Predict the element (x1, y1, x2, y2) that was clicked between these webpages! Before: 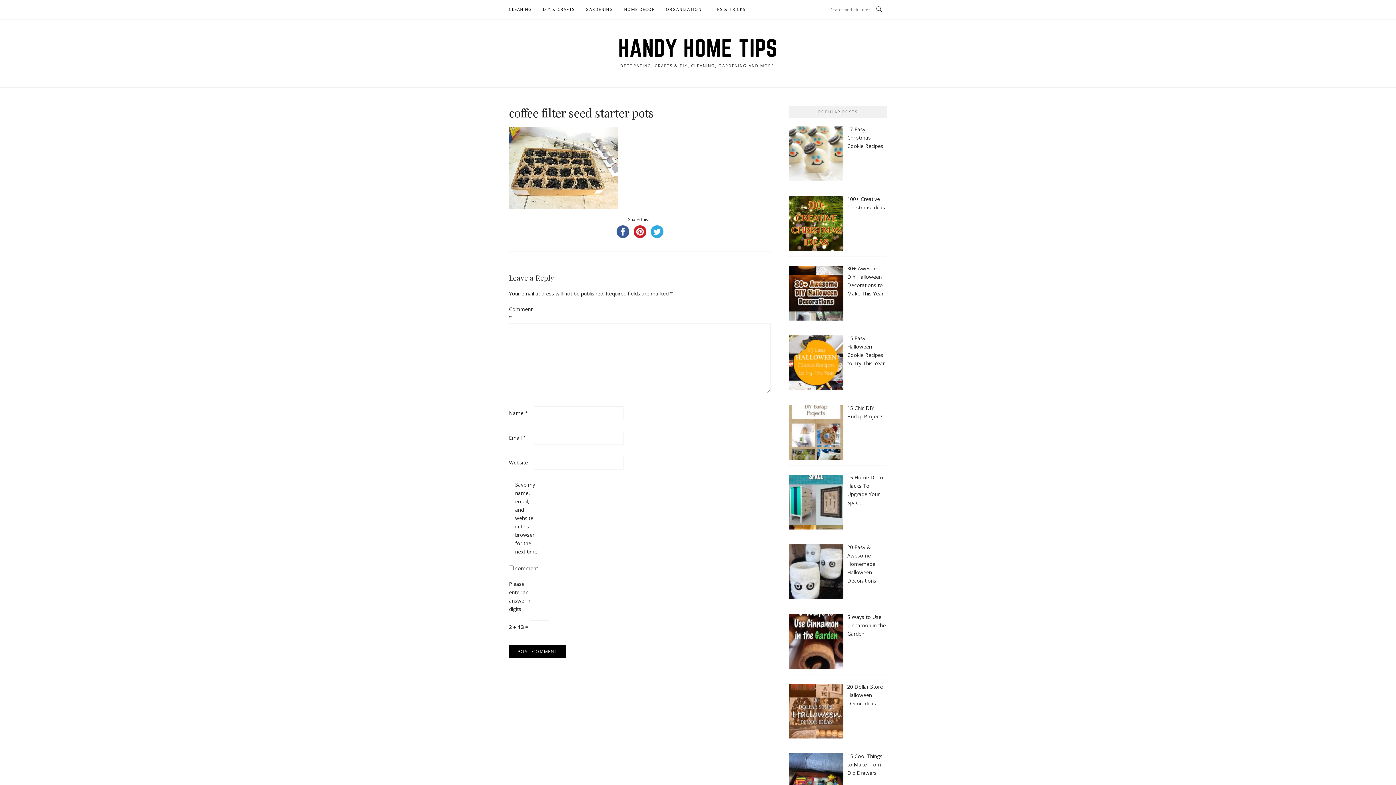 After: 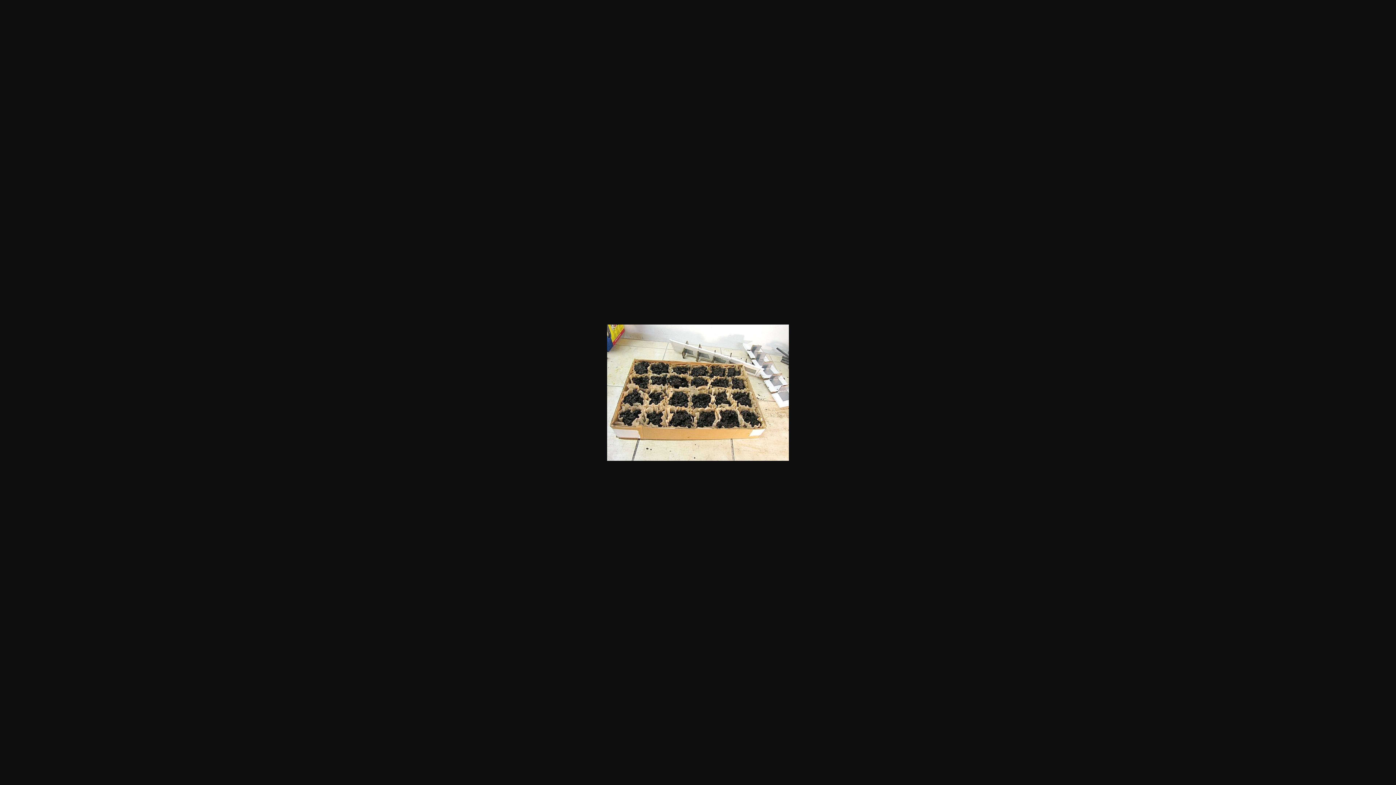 Action: bbox: (509, 163, 618, 170)